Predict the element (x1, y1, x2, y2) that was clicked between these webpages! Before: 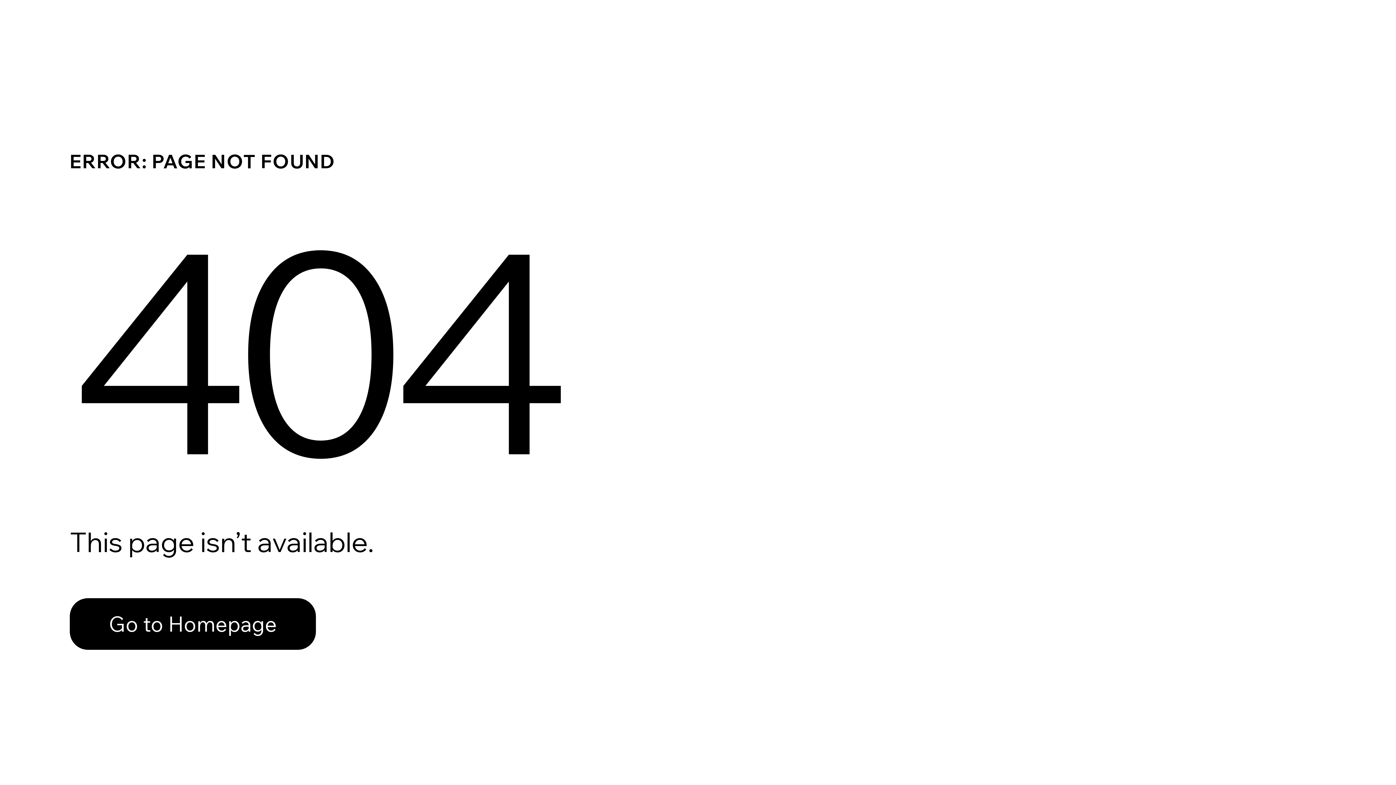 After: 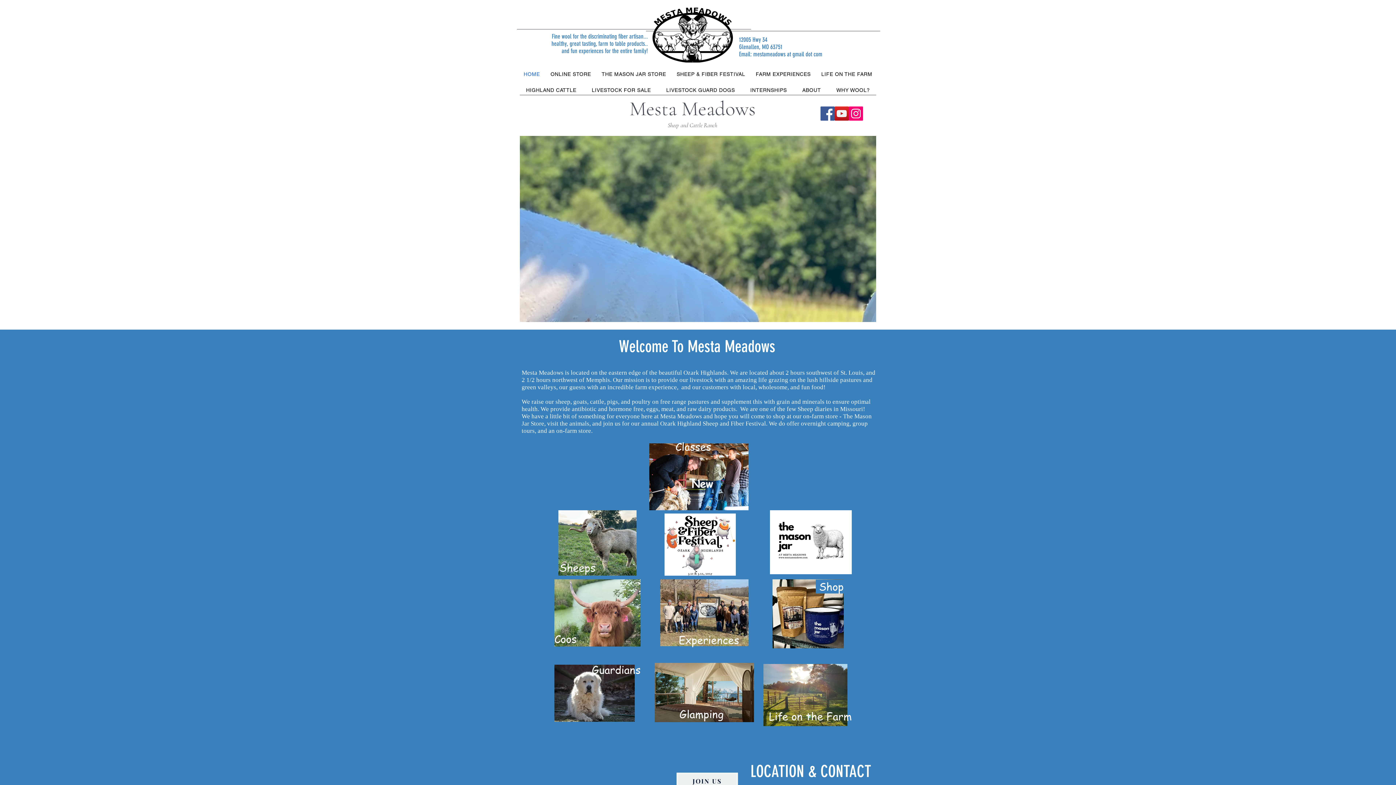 Action: label: Go to Homepage bbox: (69, 598, 316, 650)